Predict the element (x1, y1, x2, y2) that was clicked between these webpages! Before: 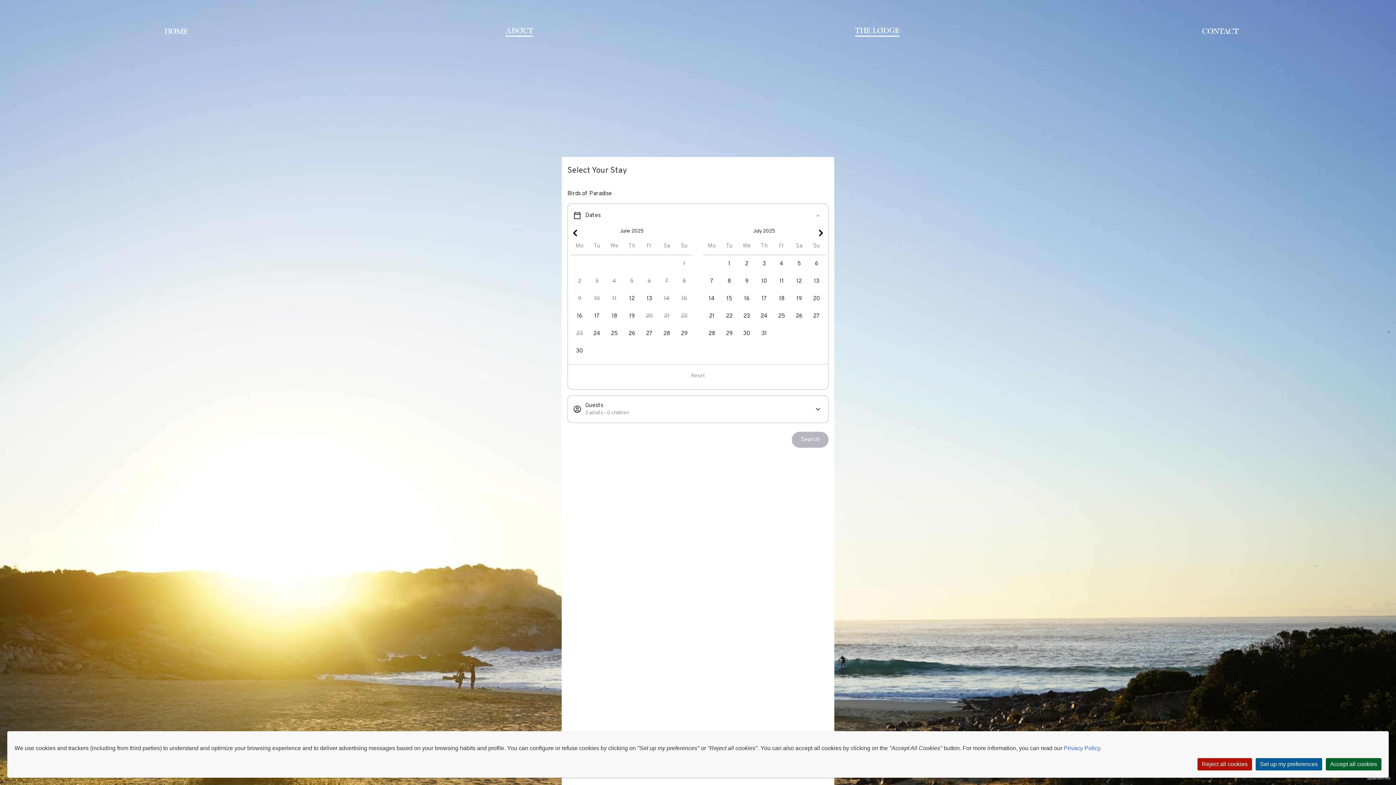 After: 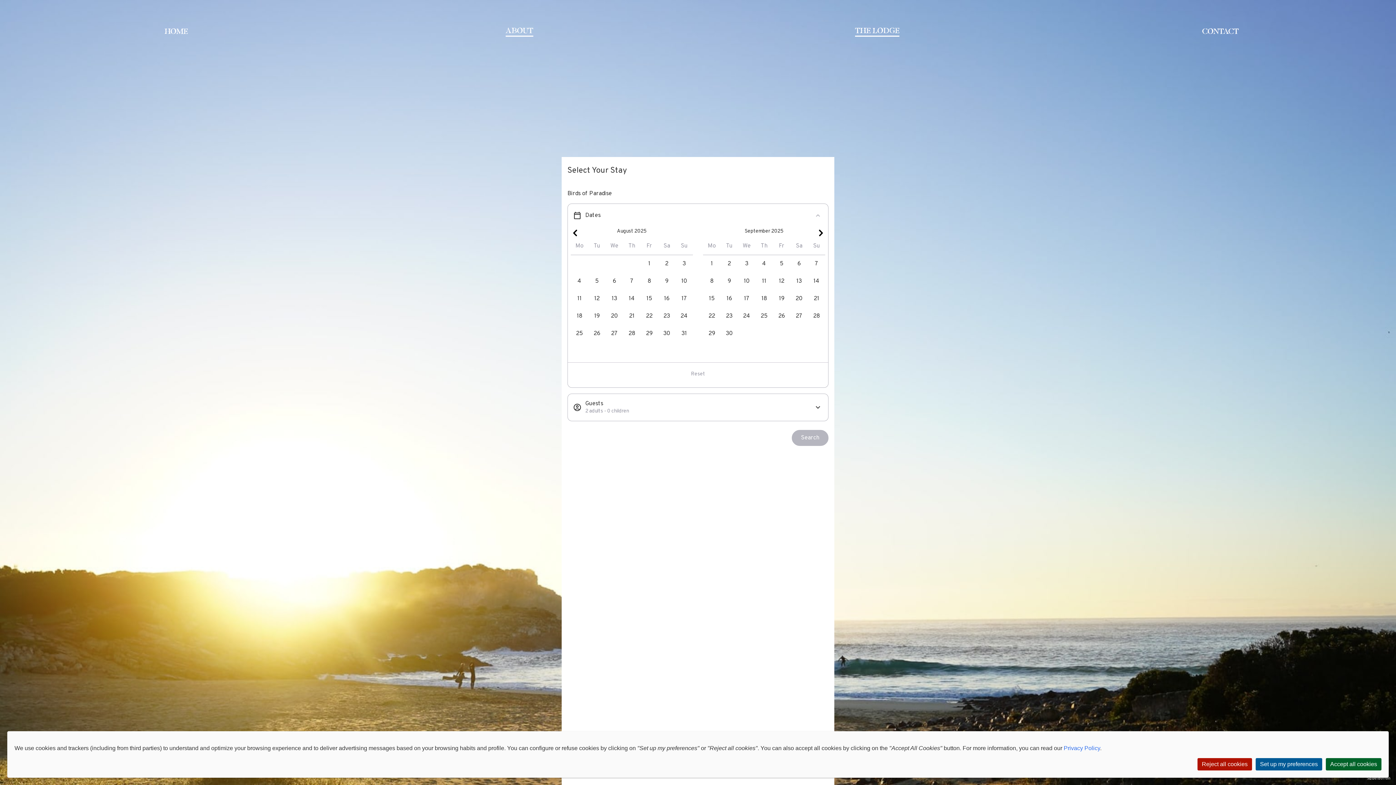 Action: bbox: (816, 228, 825, 237)